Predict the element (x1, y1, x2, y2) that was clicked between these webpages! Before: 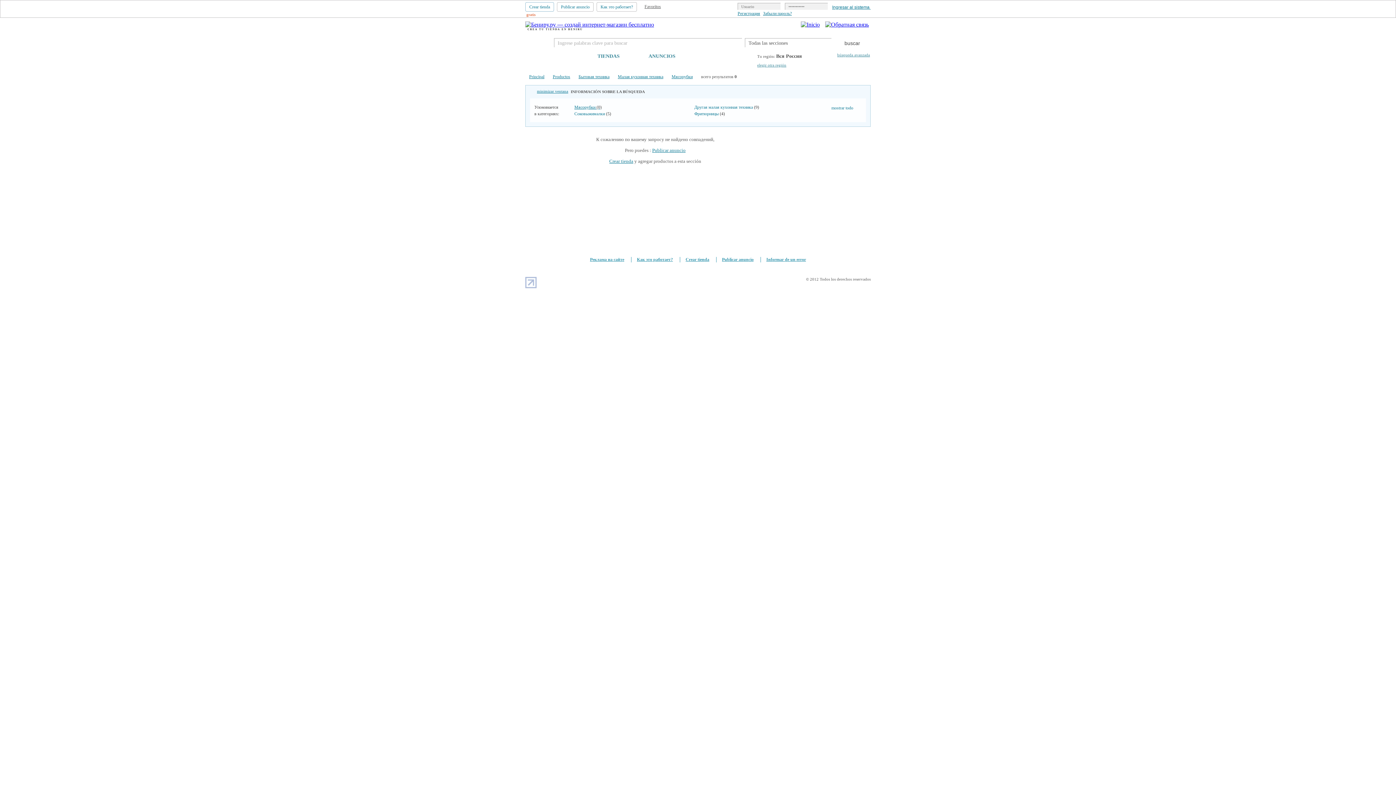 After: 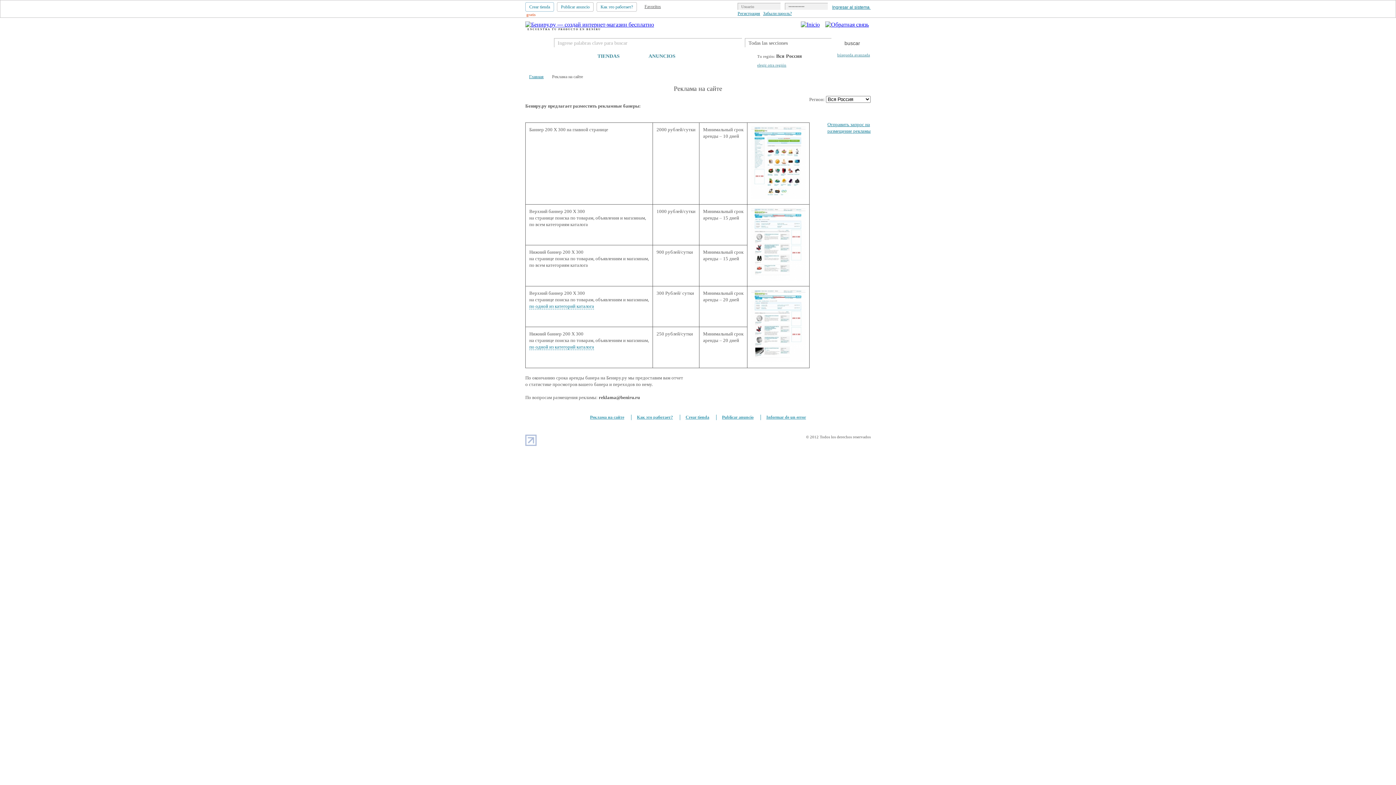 Action: bbox: (584, 257, 629, 262) label: Реклама на сайте